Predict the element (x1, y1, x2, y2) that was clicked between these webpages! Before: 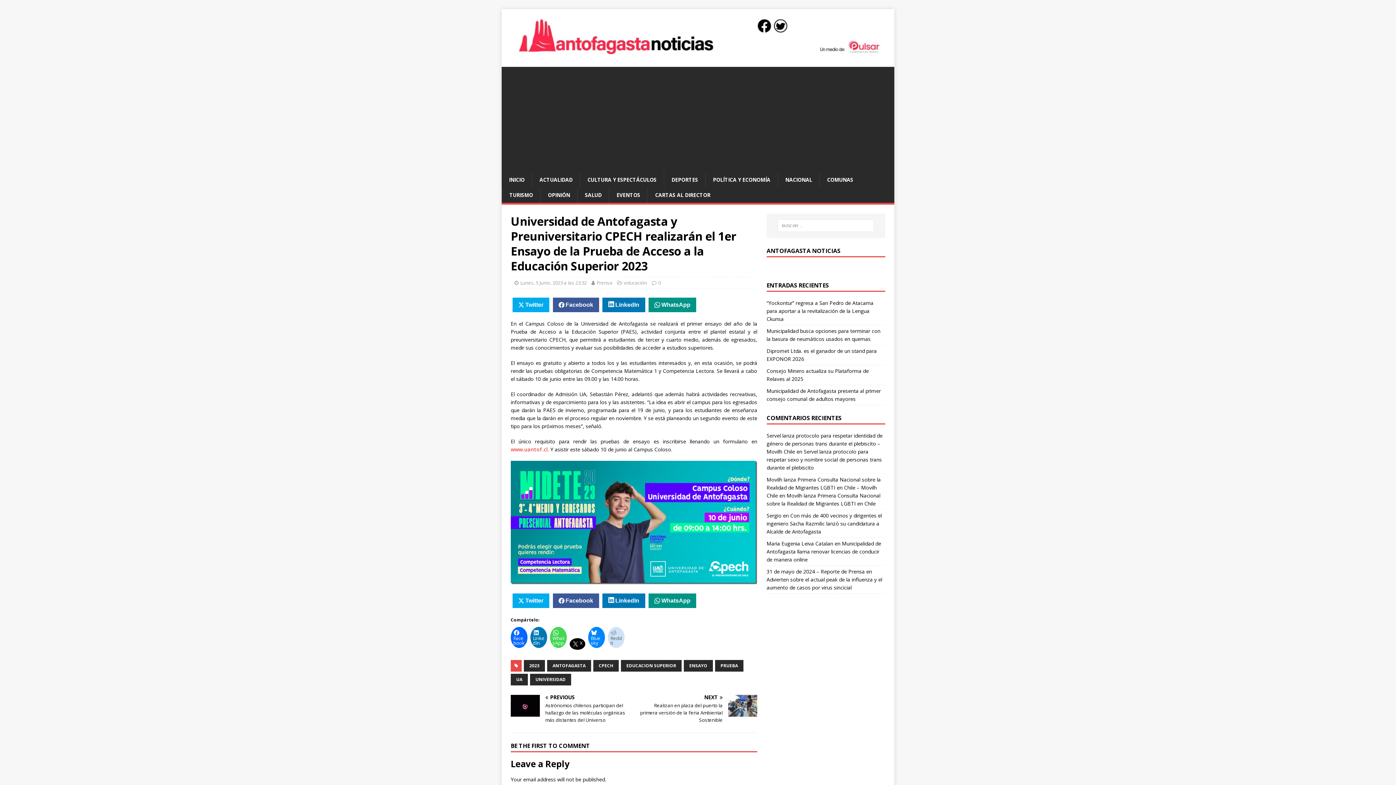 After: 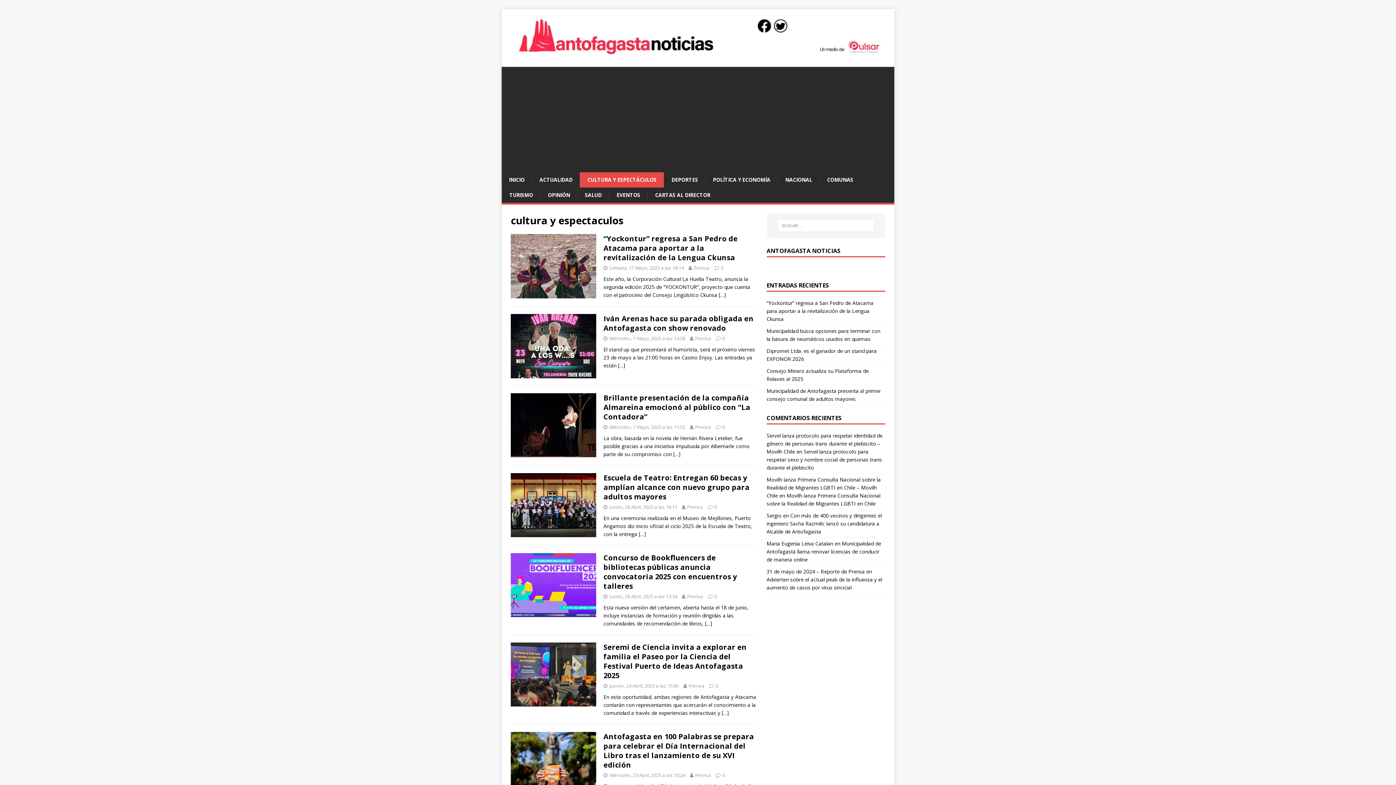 Action: bbox: (580, 172, 664, 187) label: CULTURA Y ESPECTÁCULOS